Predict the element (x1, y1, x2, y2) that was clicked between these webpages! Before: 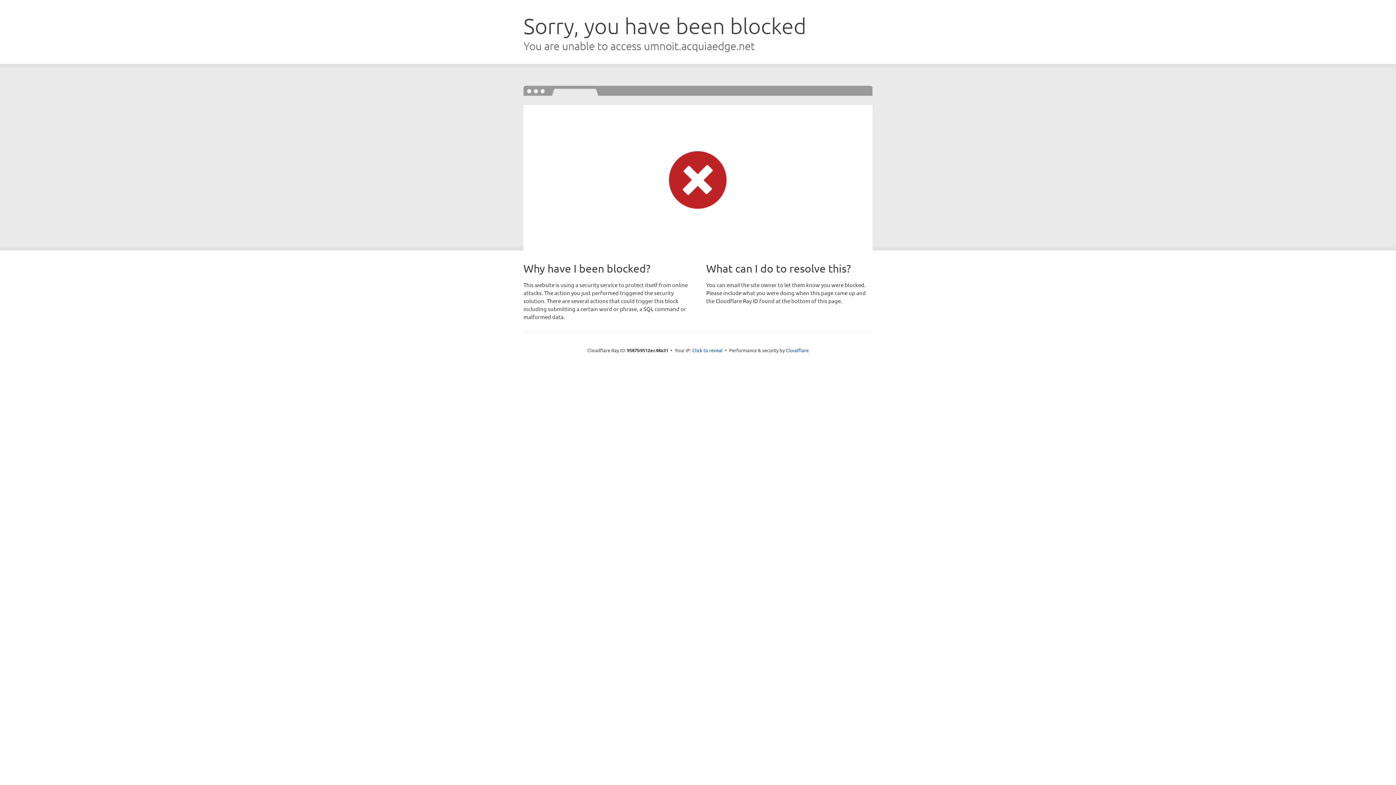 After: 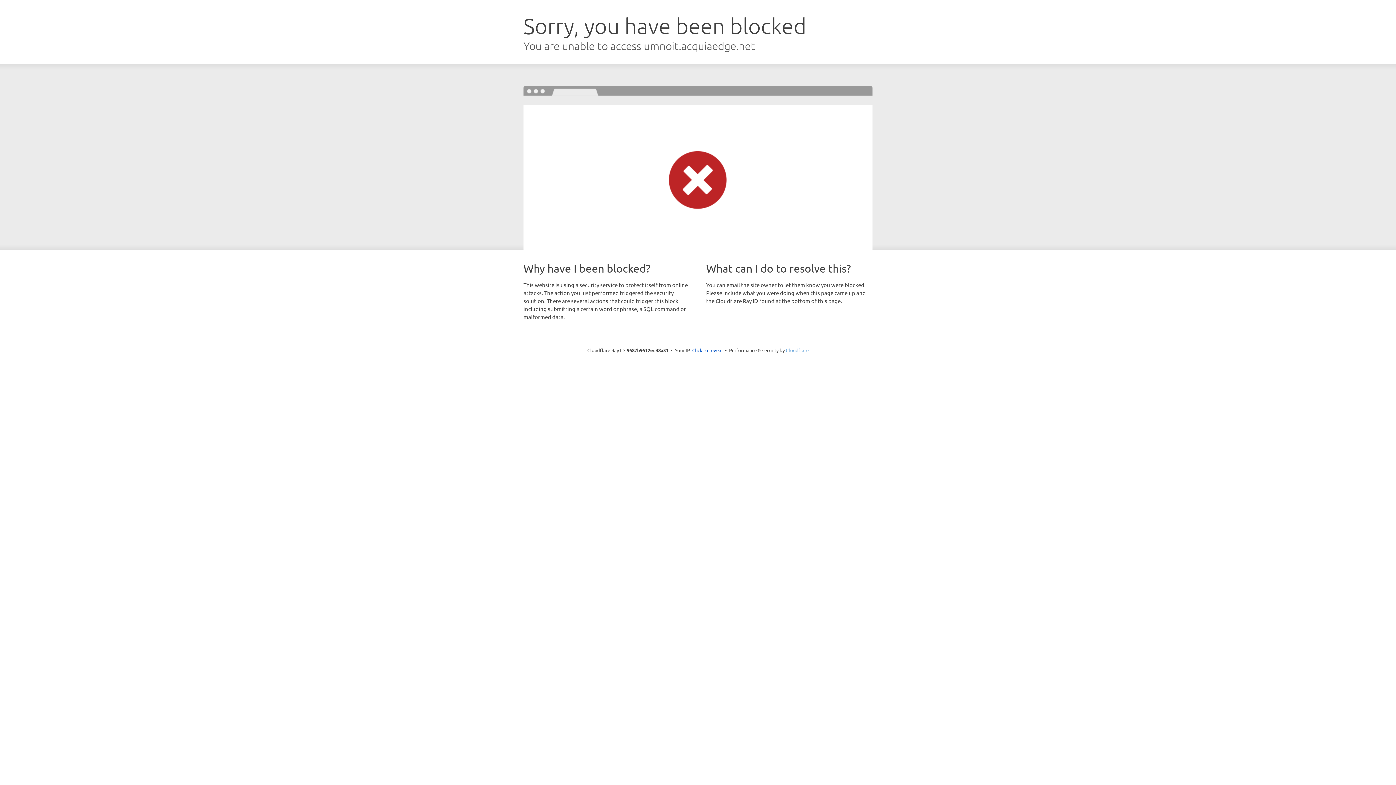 Action: label: Cloudflare bbox: (786, 347, 808, 353)